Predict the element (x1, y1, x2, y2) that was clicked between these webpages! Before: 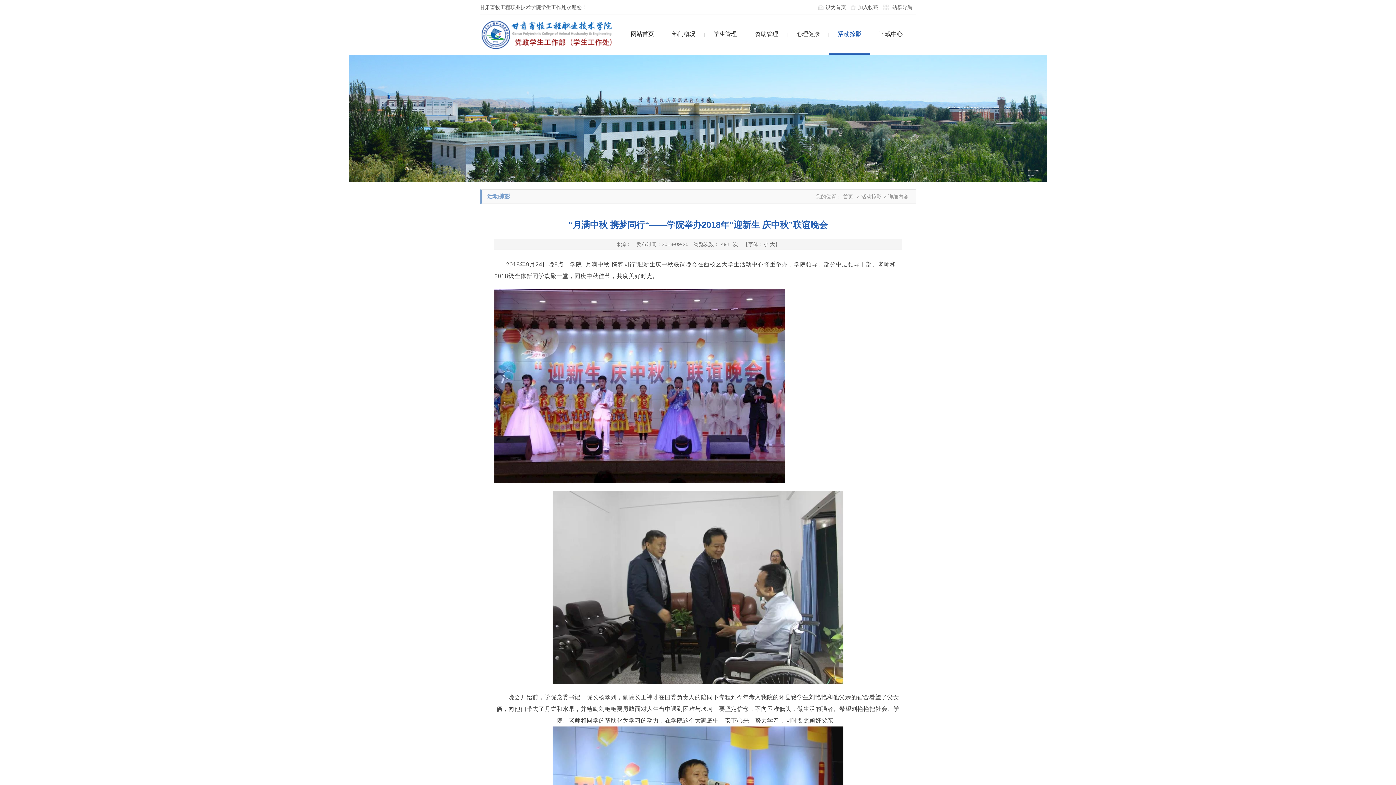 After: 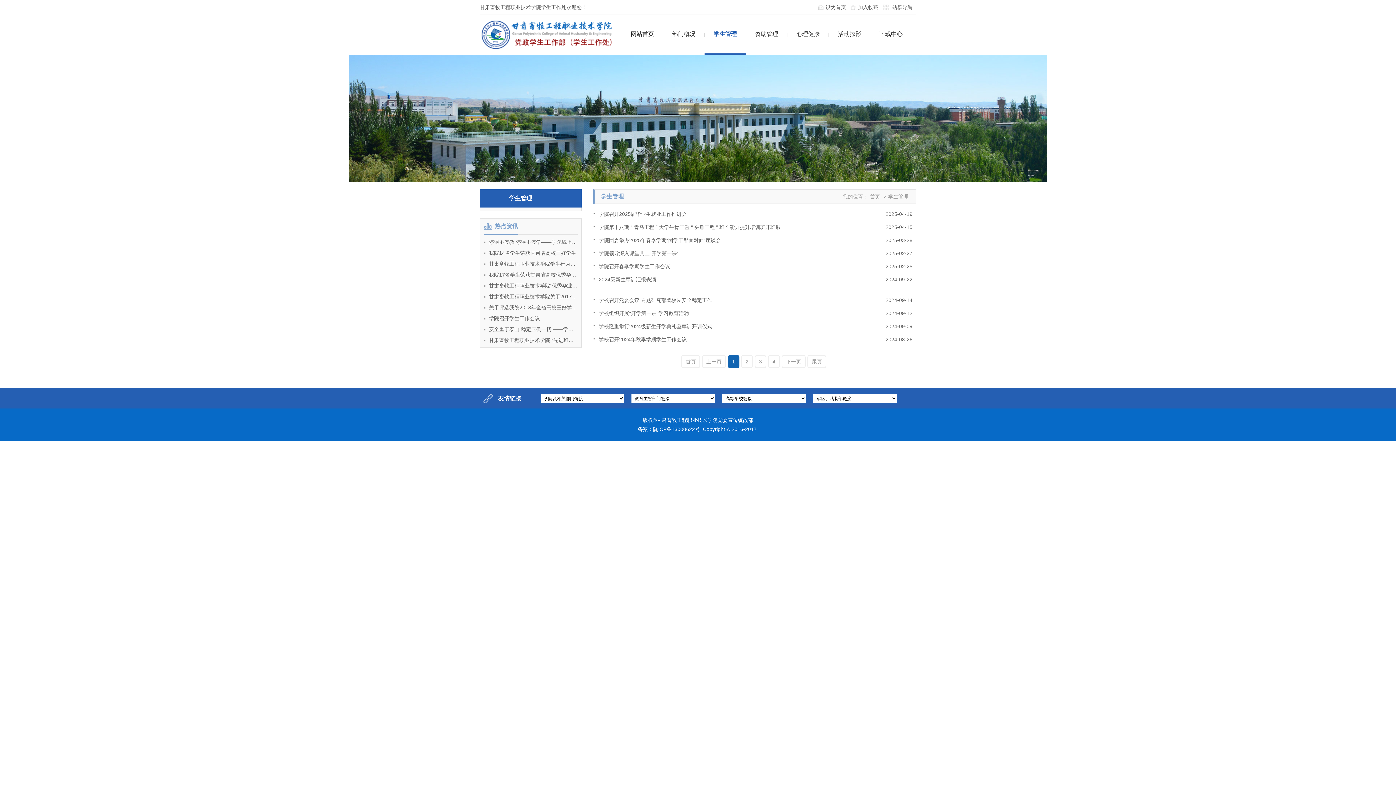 Action: label: 学生管理 bbox: (704, 14, 746, 53)